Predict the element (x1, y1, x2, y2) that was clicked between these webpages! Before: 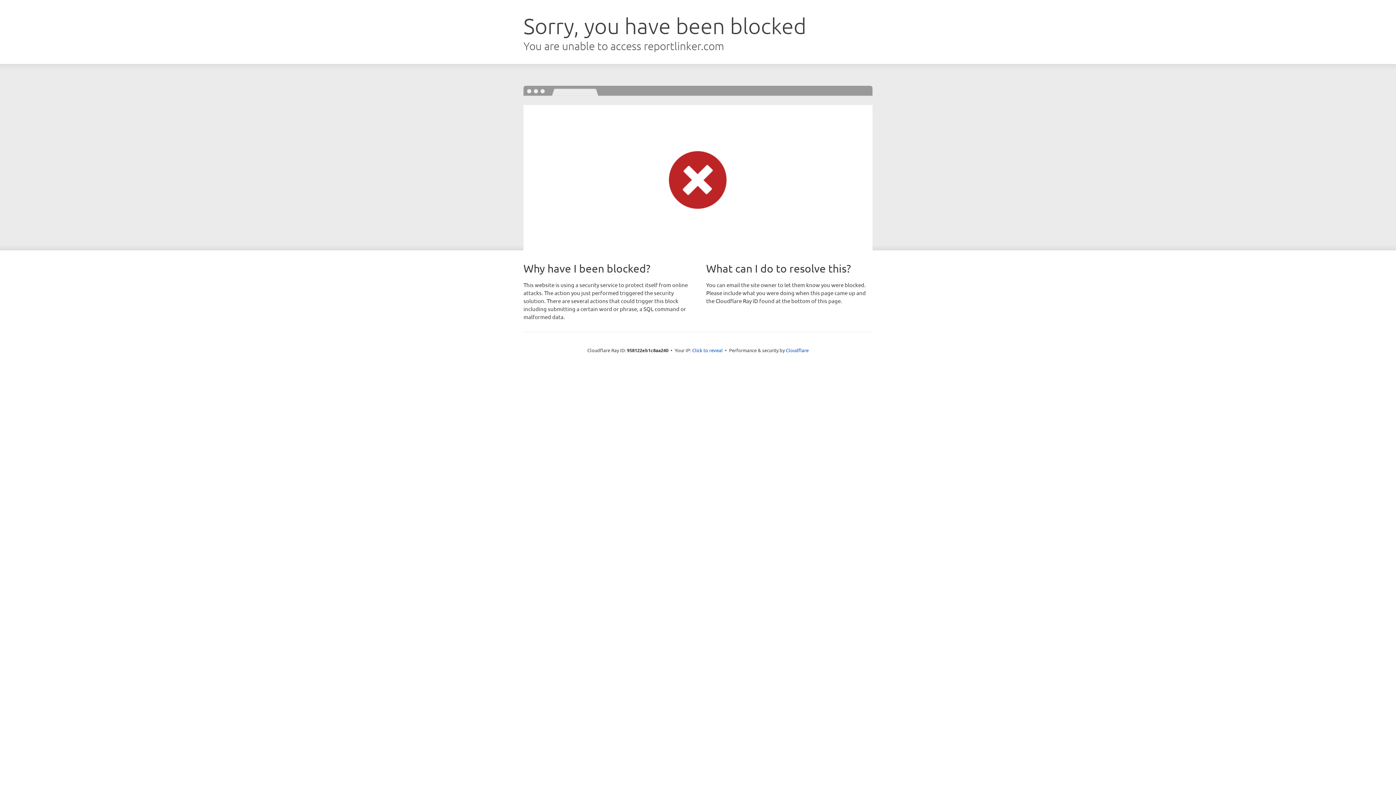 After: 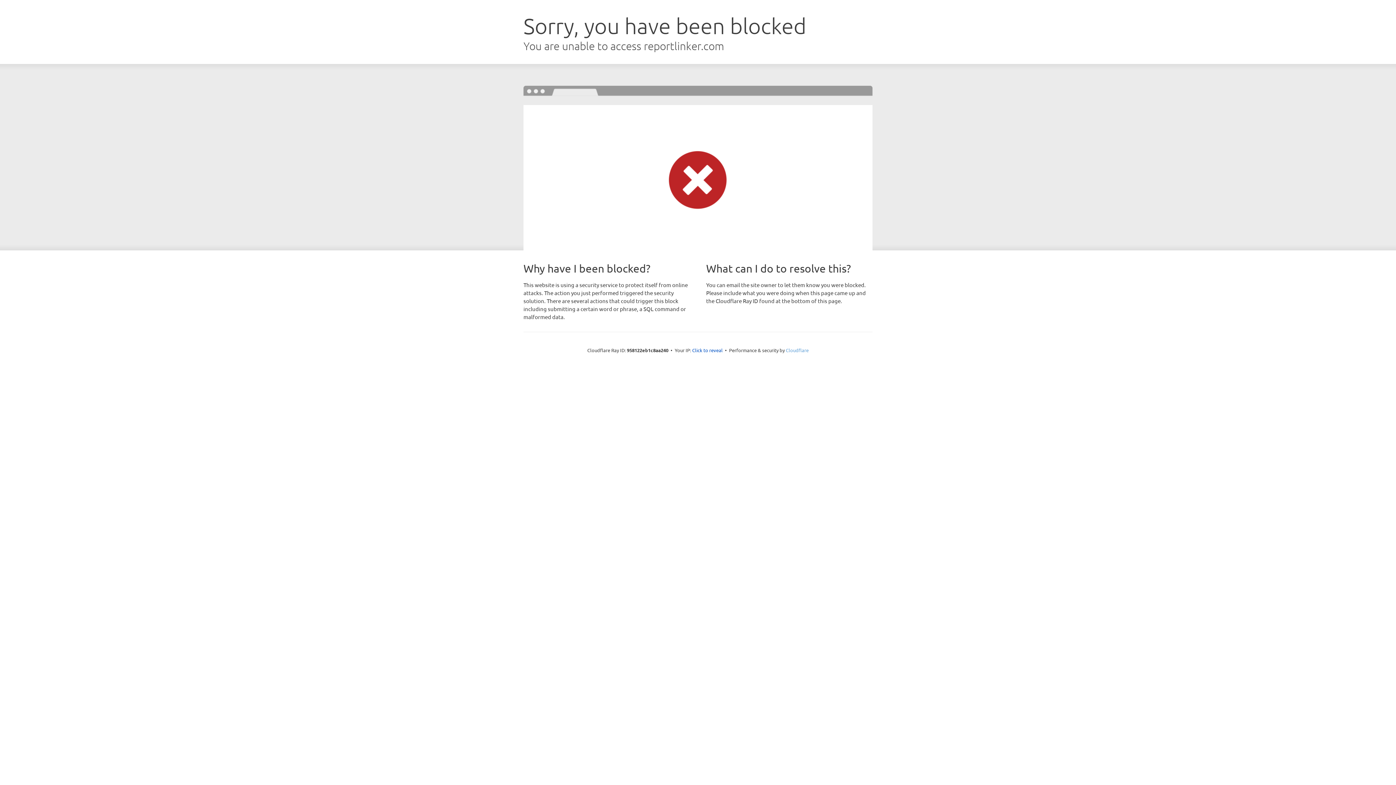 Action: label: Cloudflare bbox: (786, 347, 808, 353)